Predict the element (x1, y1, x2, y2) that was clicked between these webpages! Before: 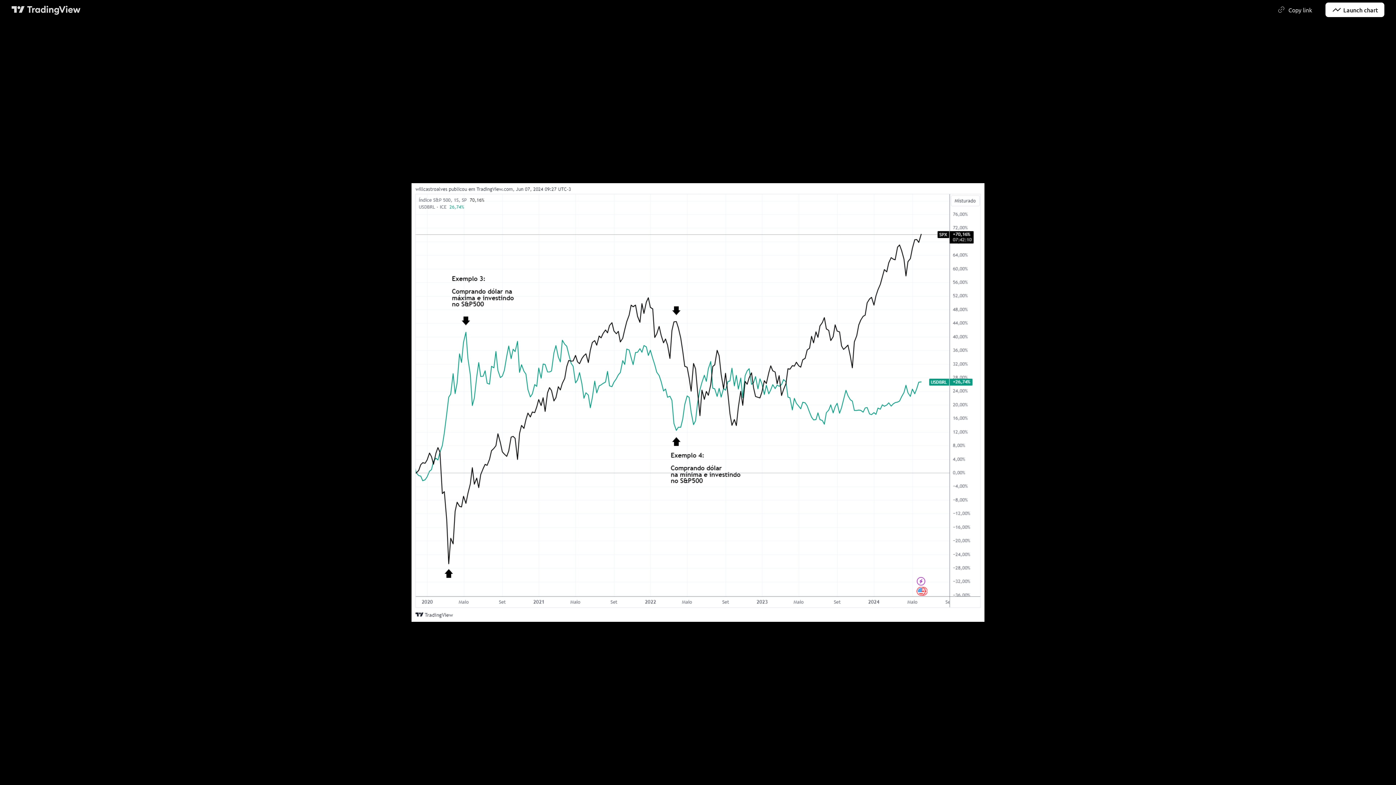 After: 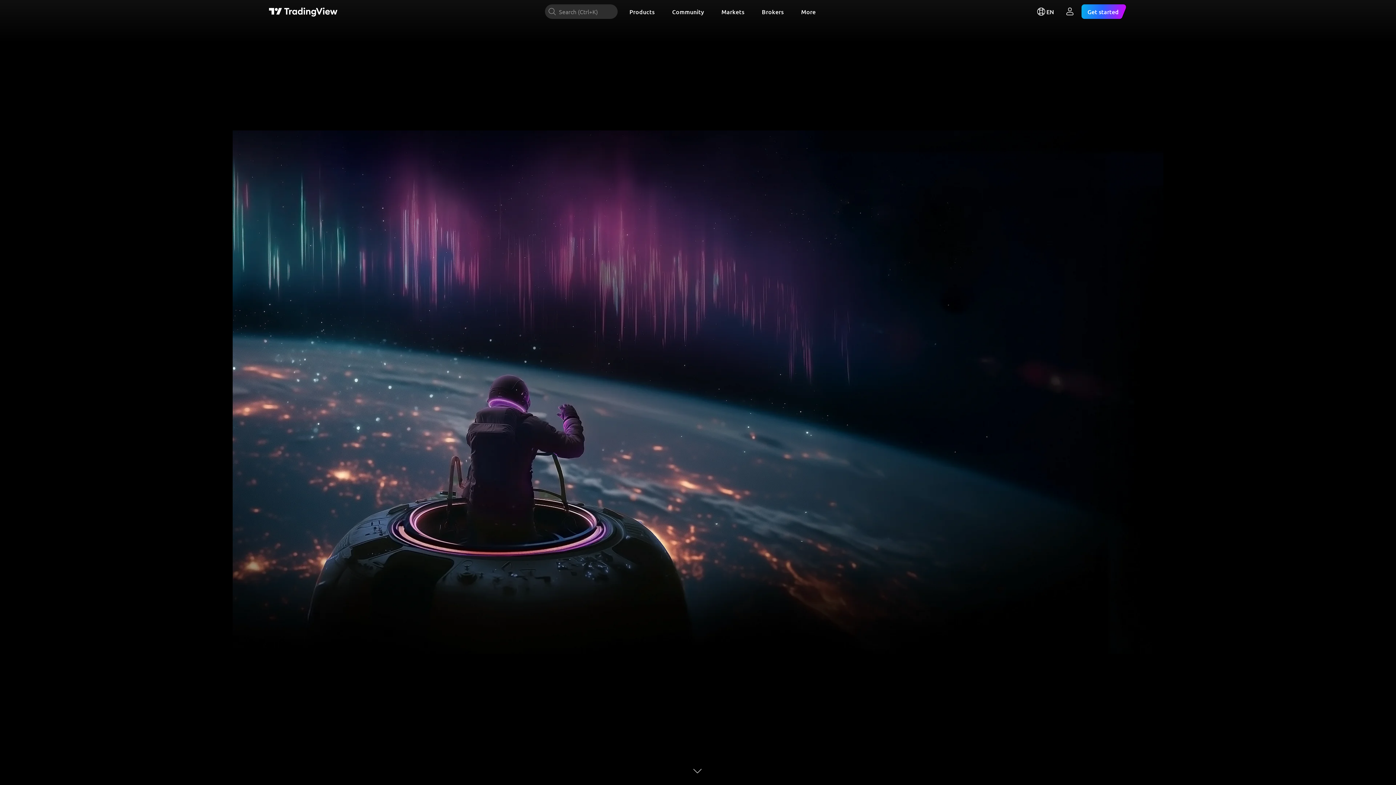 Action: bbox: (11, 4, 80, 14) label: TradingView main page